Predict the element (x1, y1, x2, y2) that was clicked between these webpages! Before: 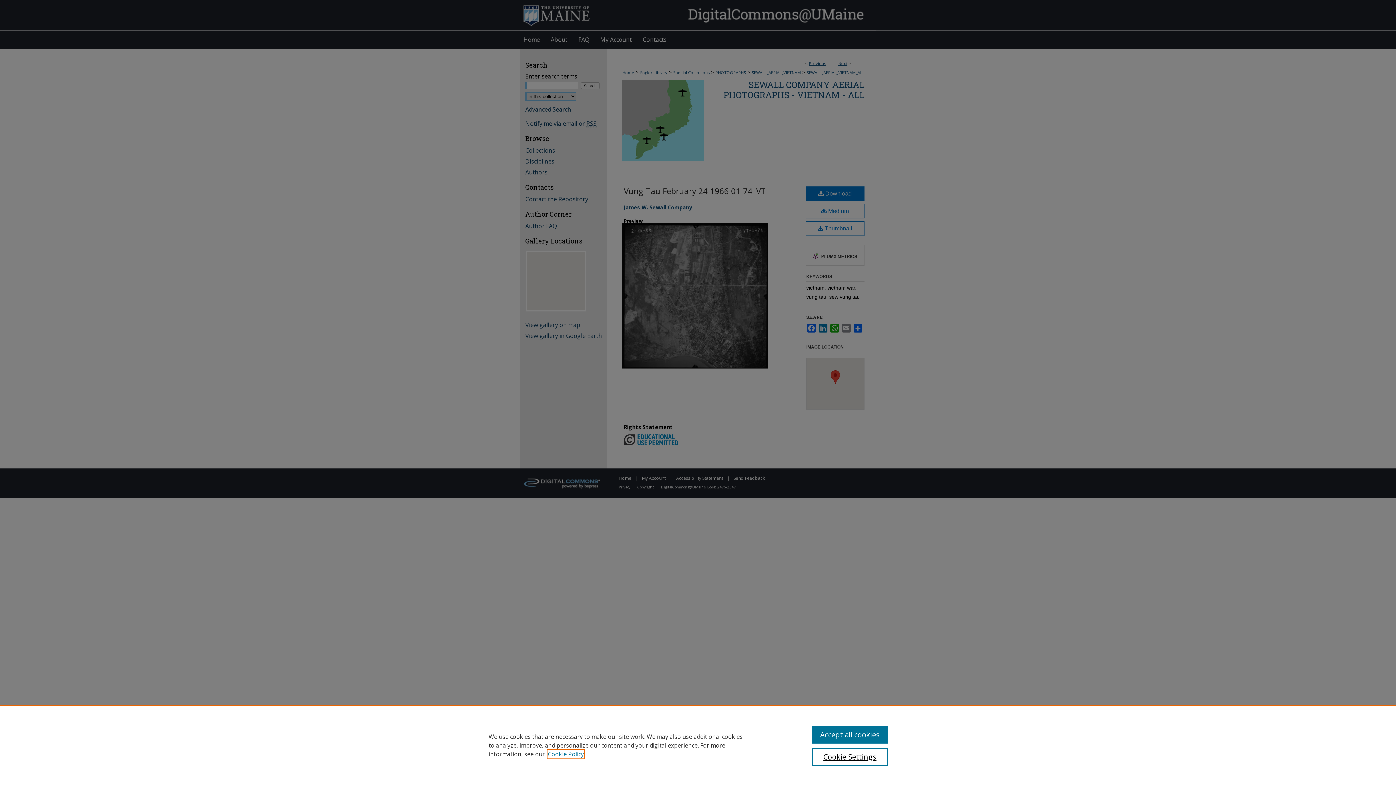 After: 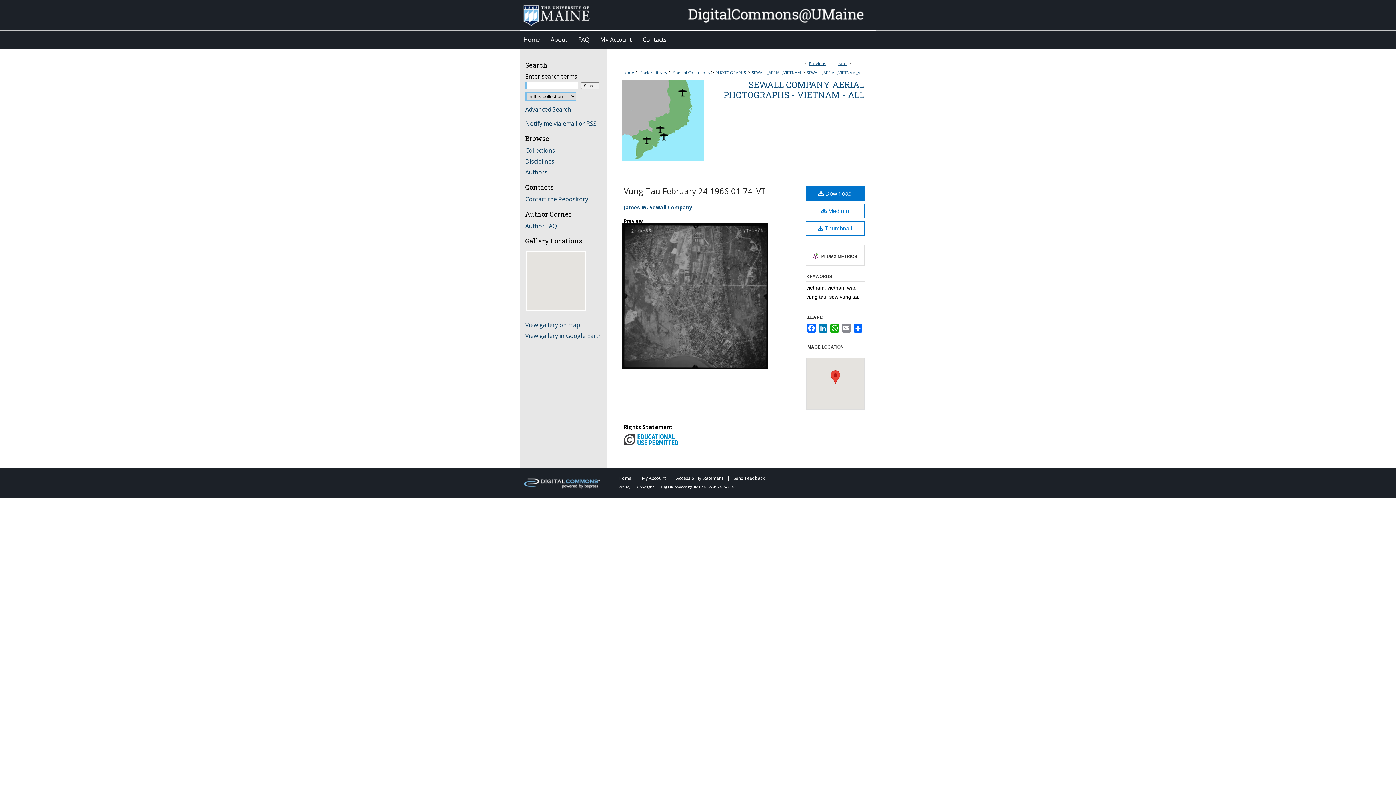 Action: bbox: (812, 726, 887, 744) label: Accept all cookies